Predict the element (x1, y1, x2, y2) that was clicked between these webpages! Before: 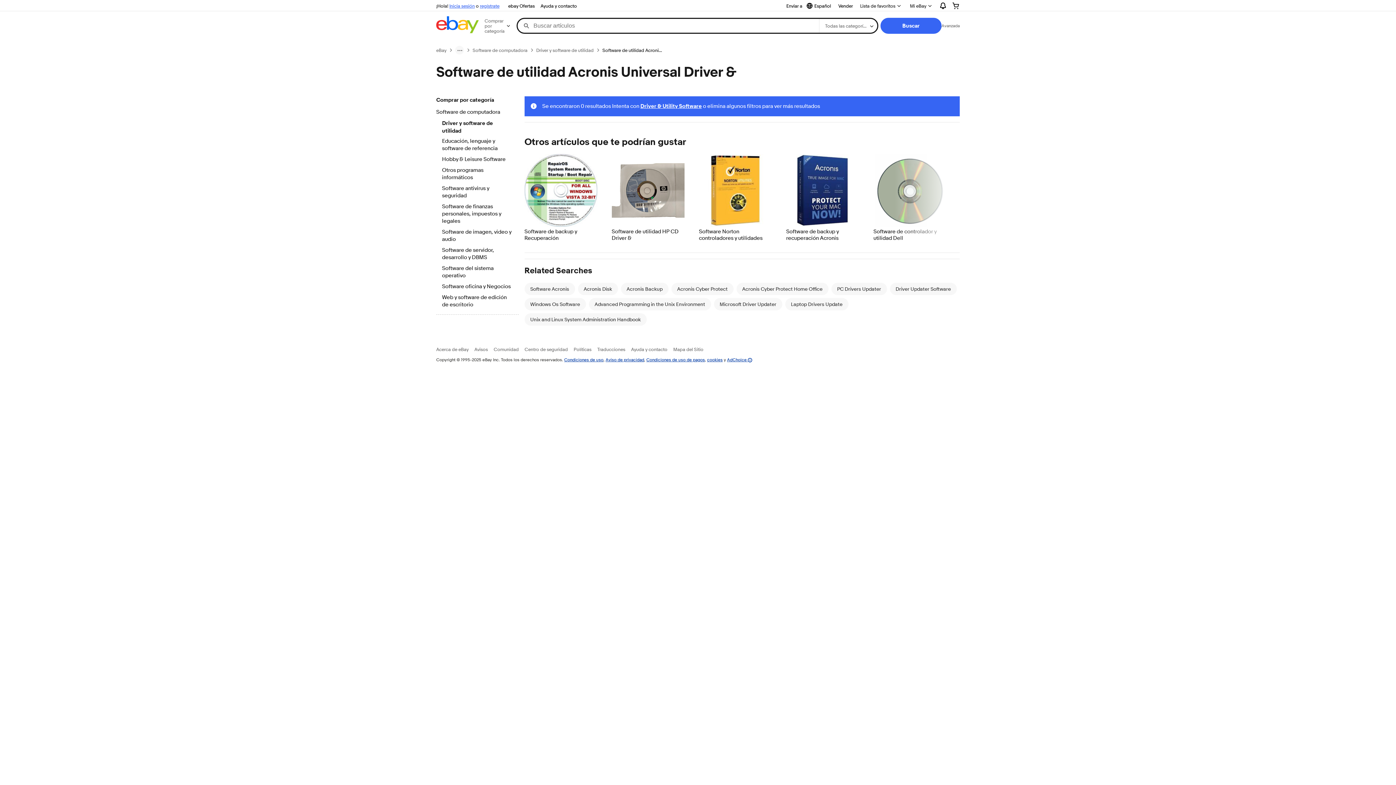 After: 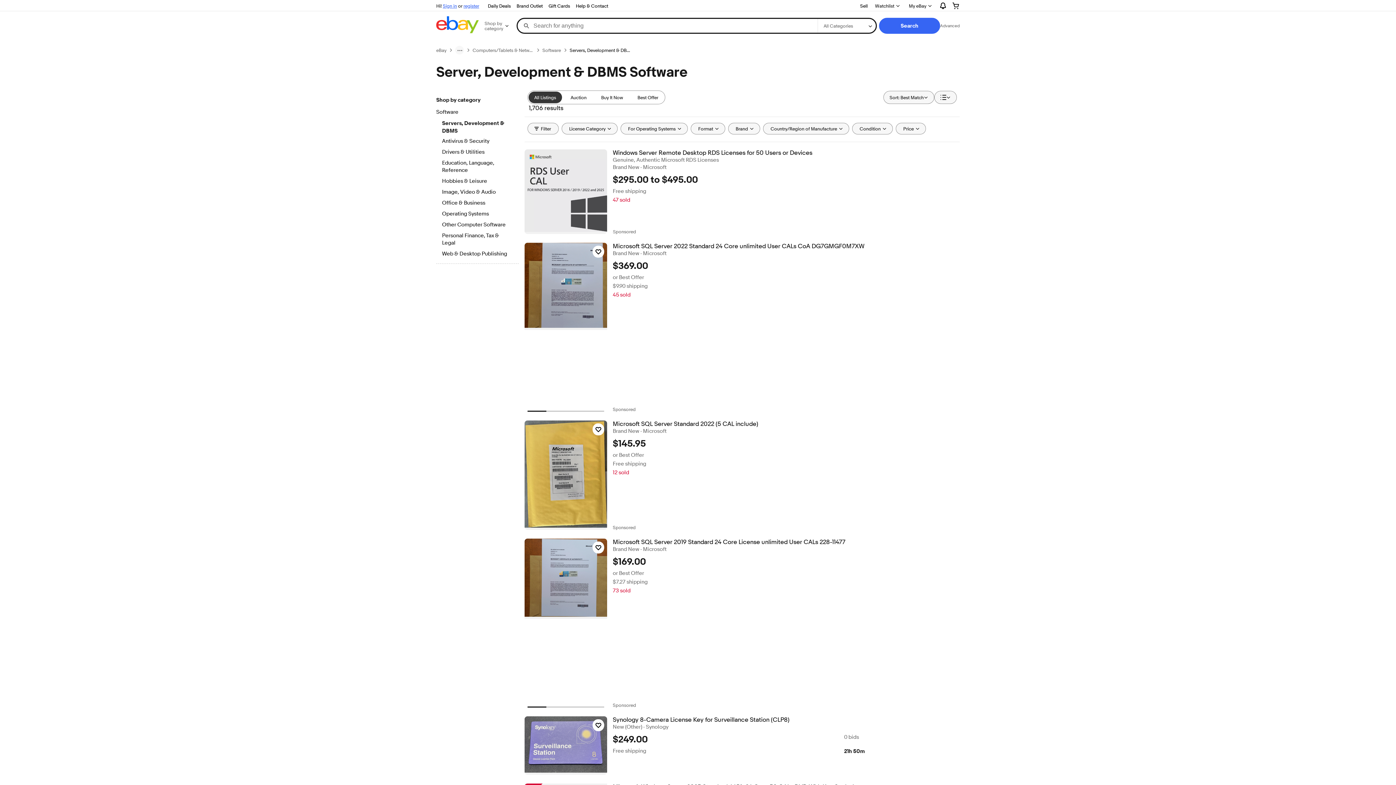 Action: bbox: (442, 246, 512, 262) label: Software de servidor, desarrollo y DBMS